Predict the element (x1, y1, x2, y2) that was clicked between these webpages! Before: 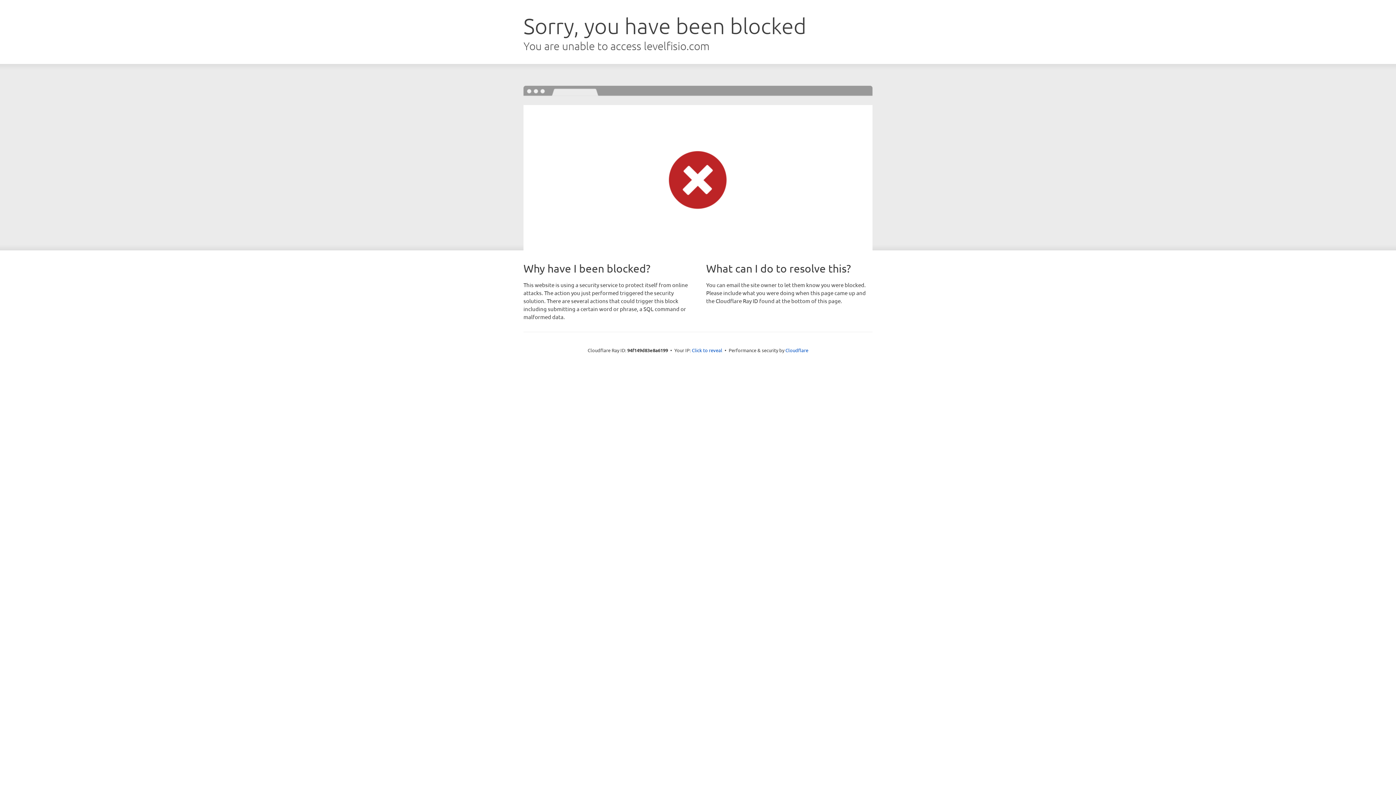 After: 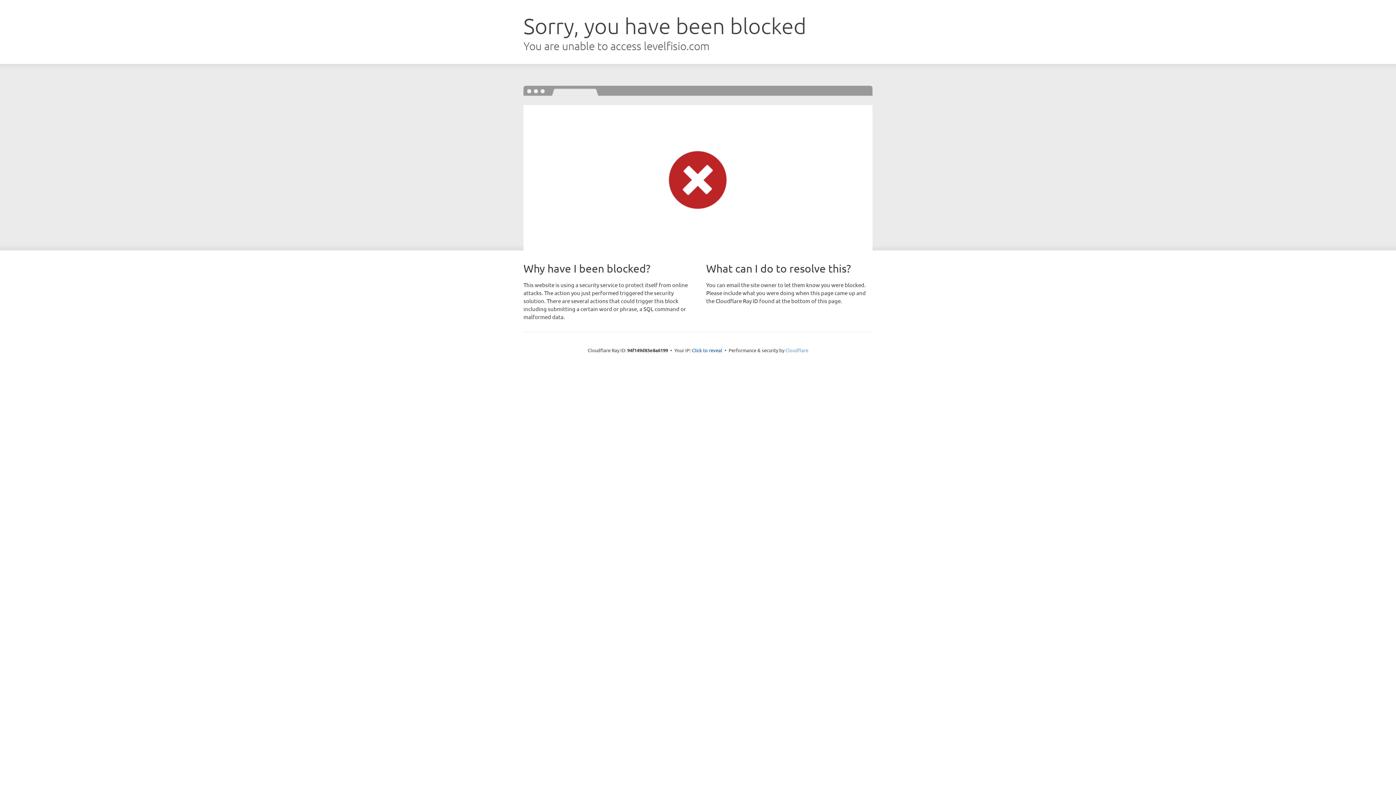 Action: label: Cloudflare bbox: (785, 347, 808, 353)